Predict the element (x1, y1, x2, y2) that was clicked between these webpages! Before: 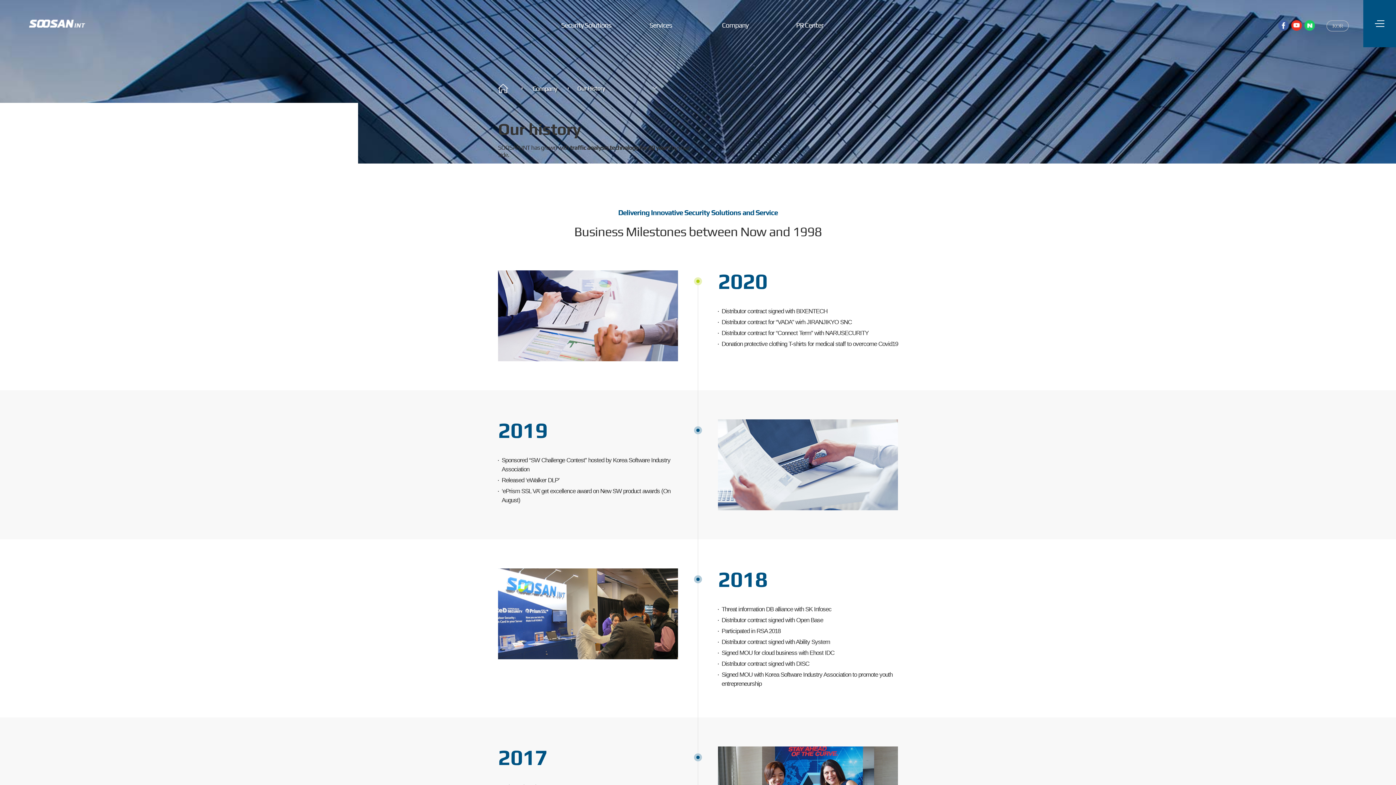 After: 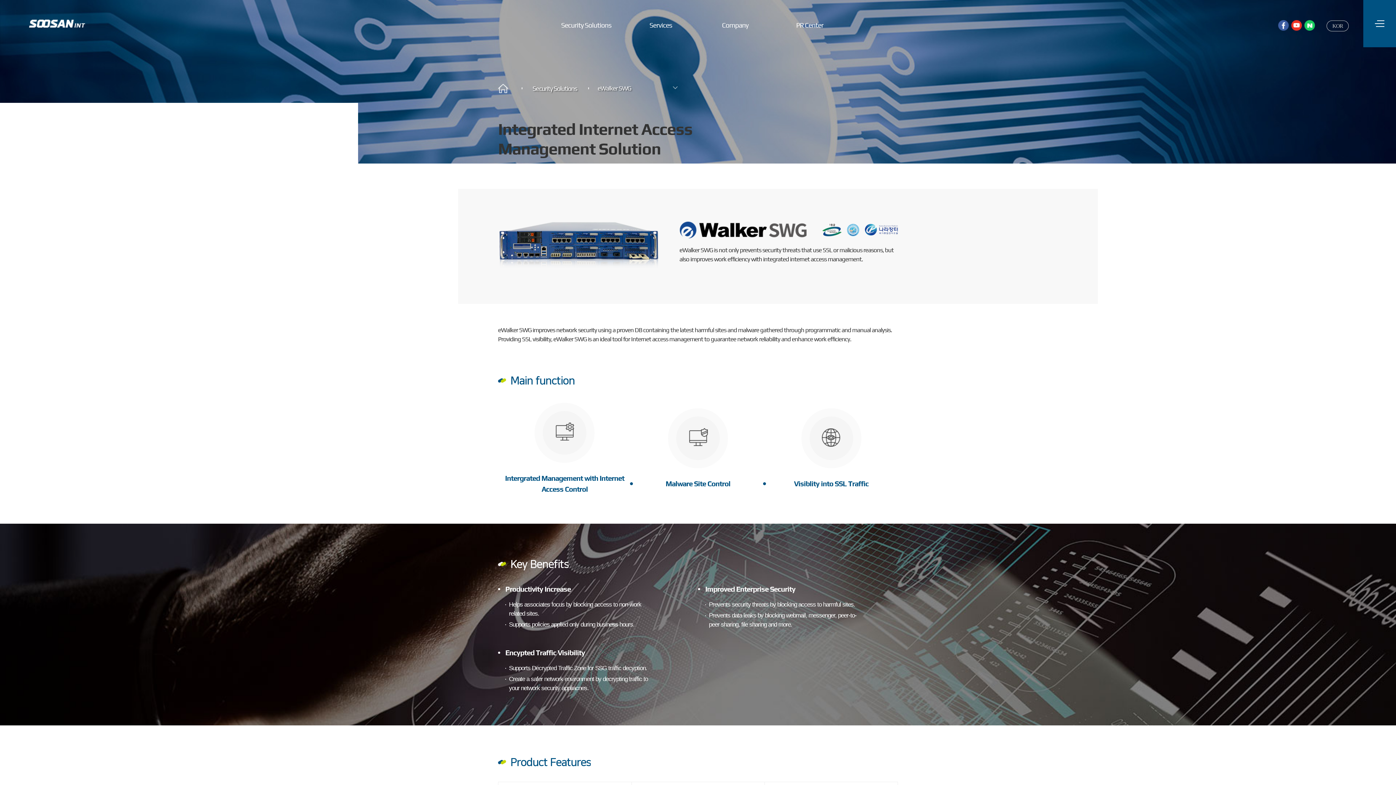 Action: bbox: (549, 0, 623, 43) label: Security Solutions